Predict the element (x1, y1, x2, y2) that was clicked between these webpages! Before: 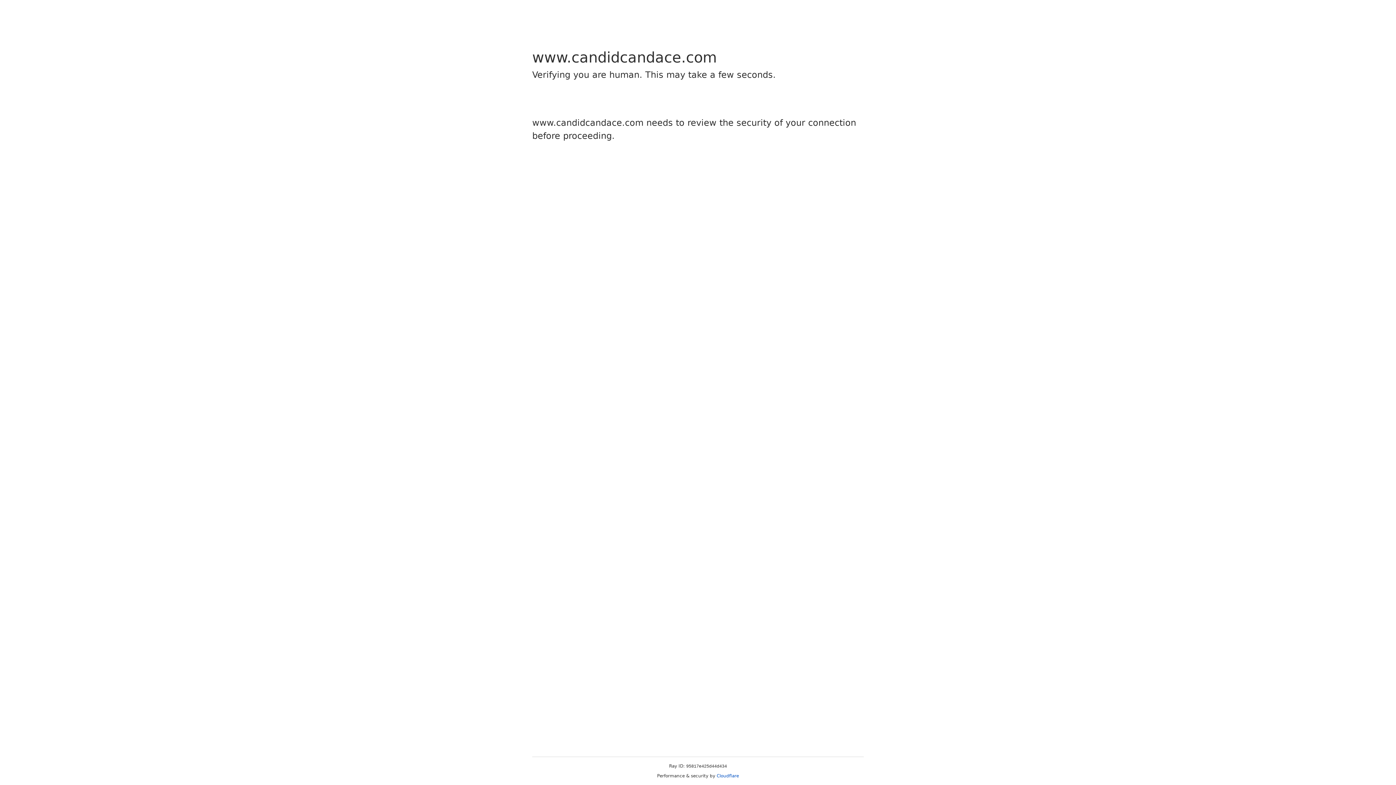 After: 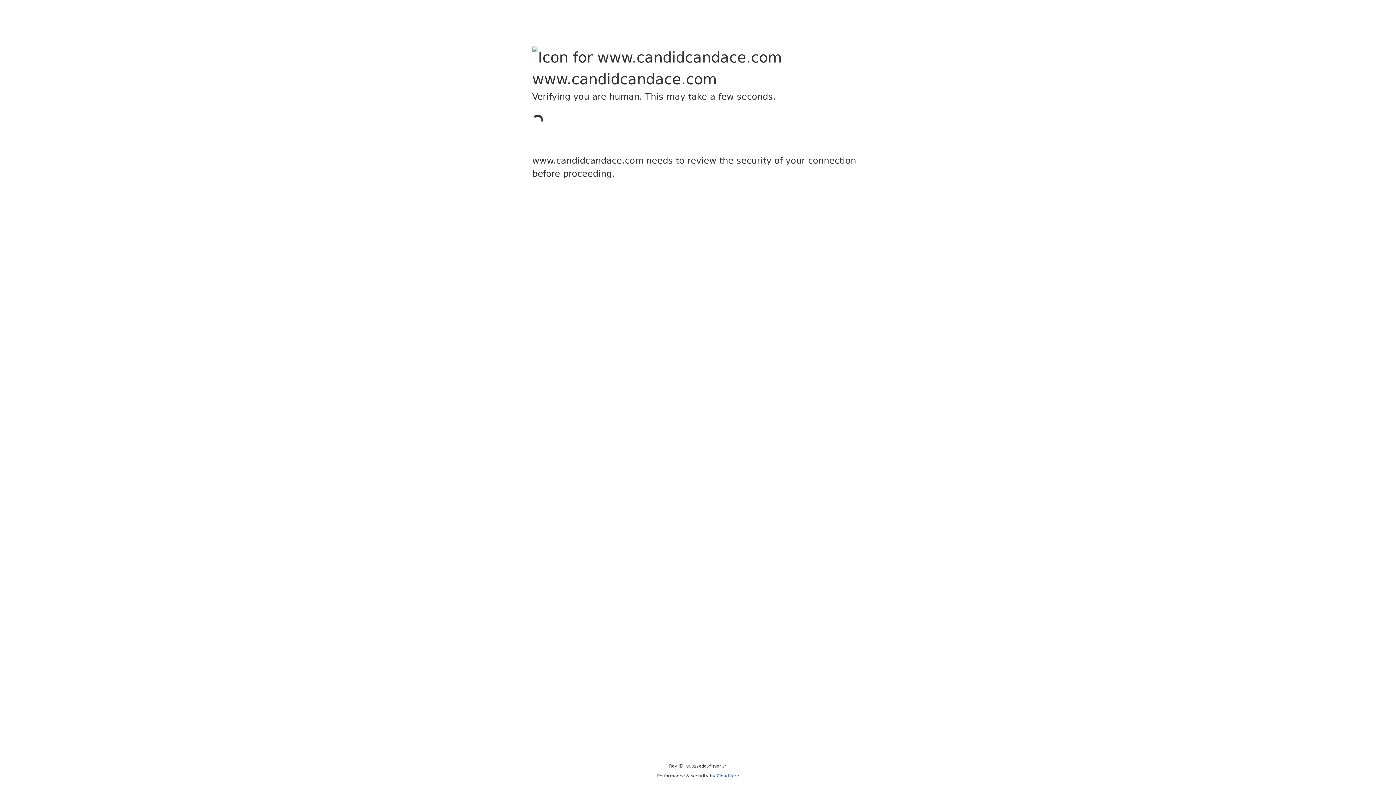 Action: label: Cloudflare bbox: (716, 773, 739, 778)